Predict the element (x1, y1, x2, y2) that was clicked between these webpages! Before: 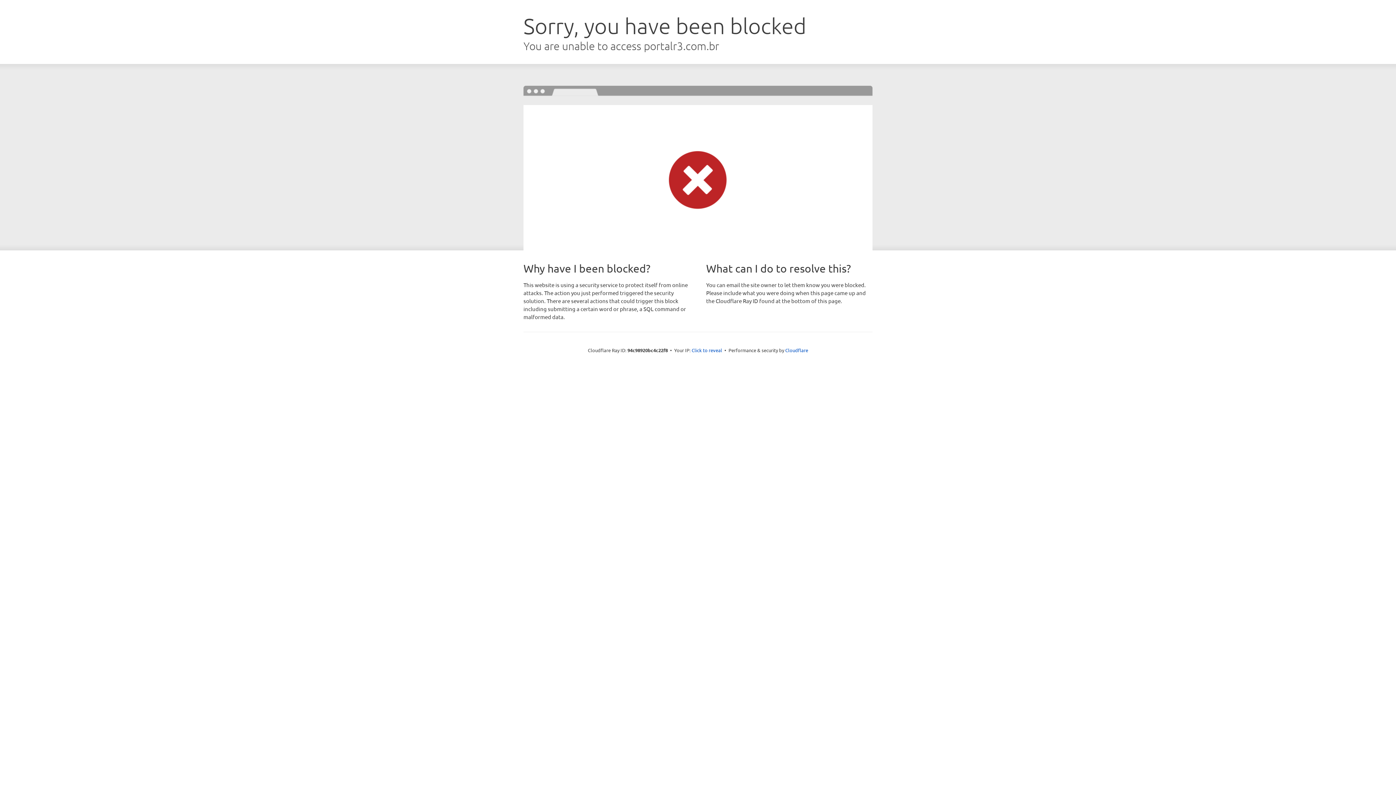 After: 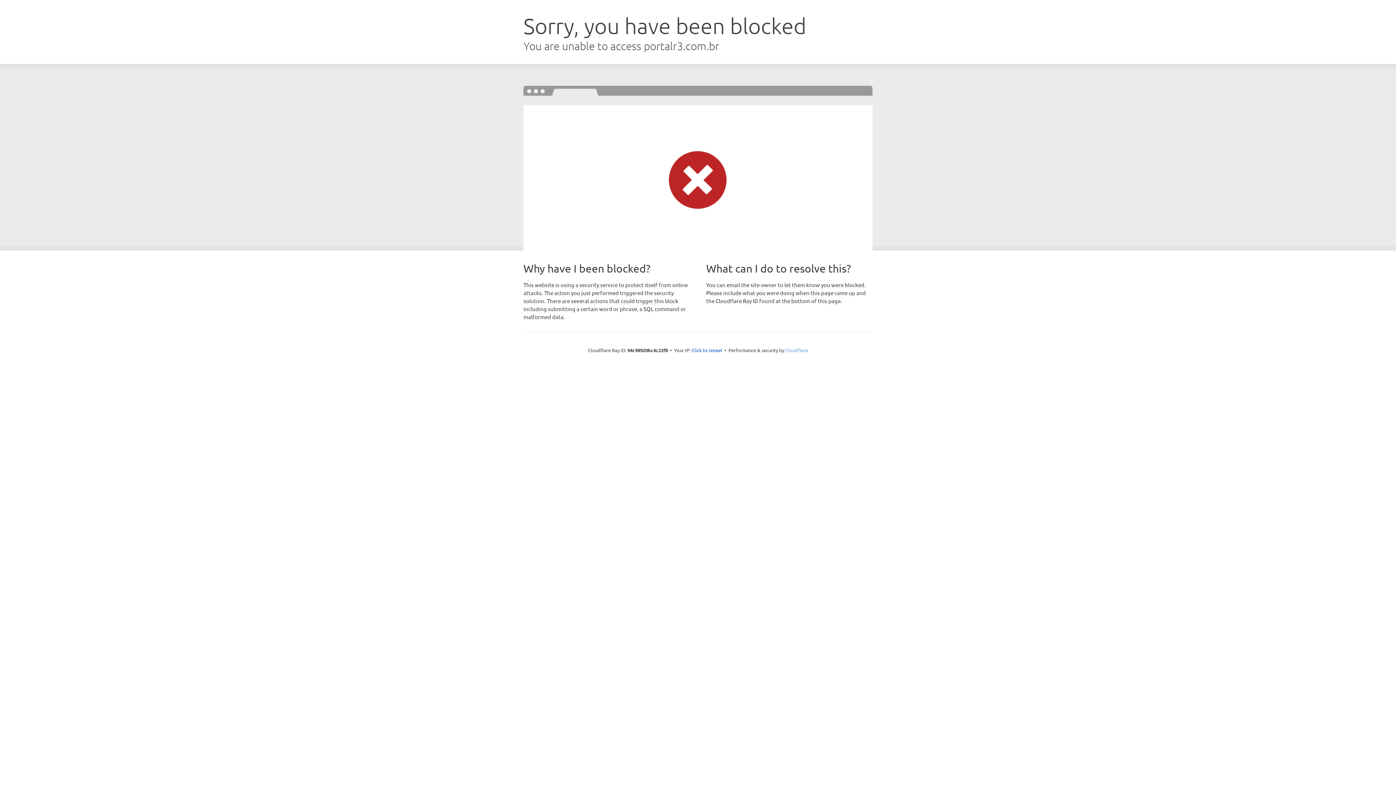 Action: bbox: (785, 347, 808, 353) label: Cloudflare